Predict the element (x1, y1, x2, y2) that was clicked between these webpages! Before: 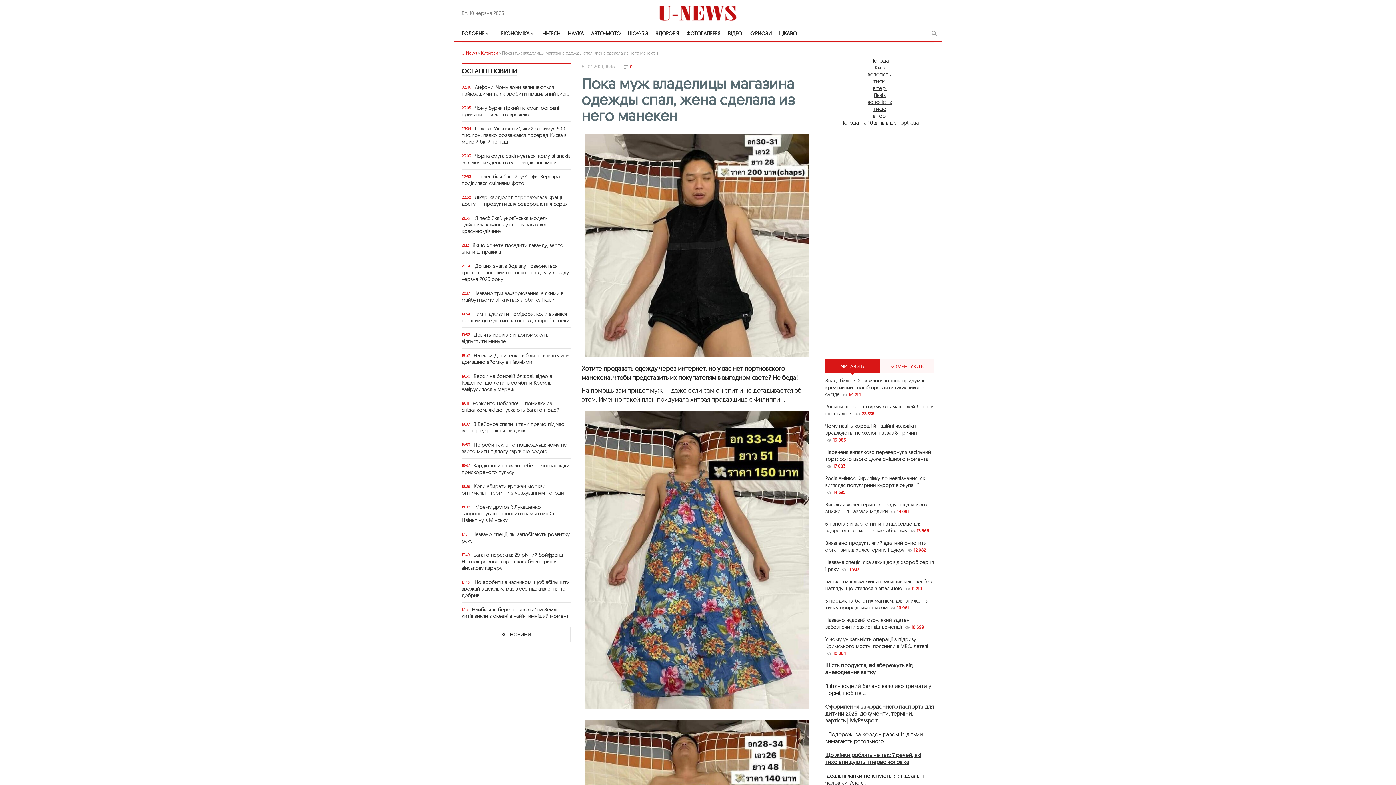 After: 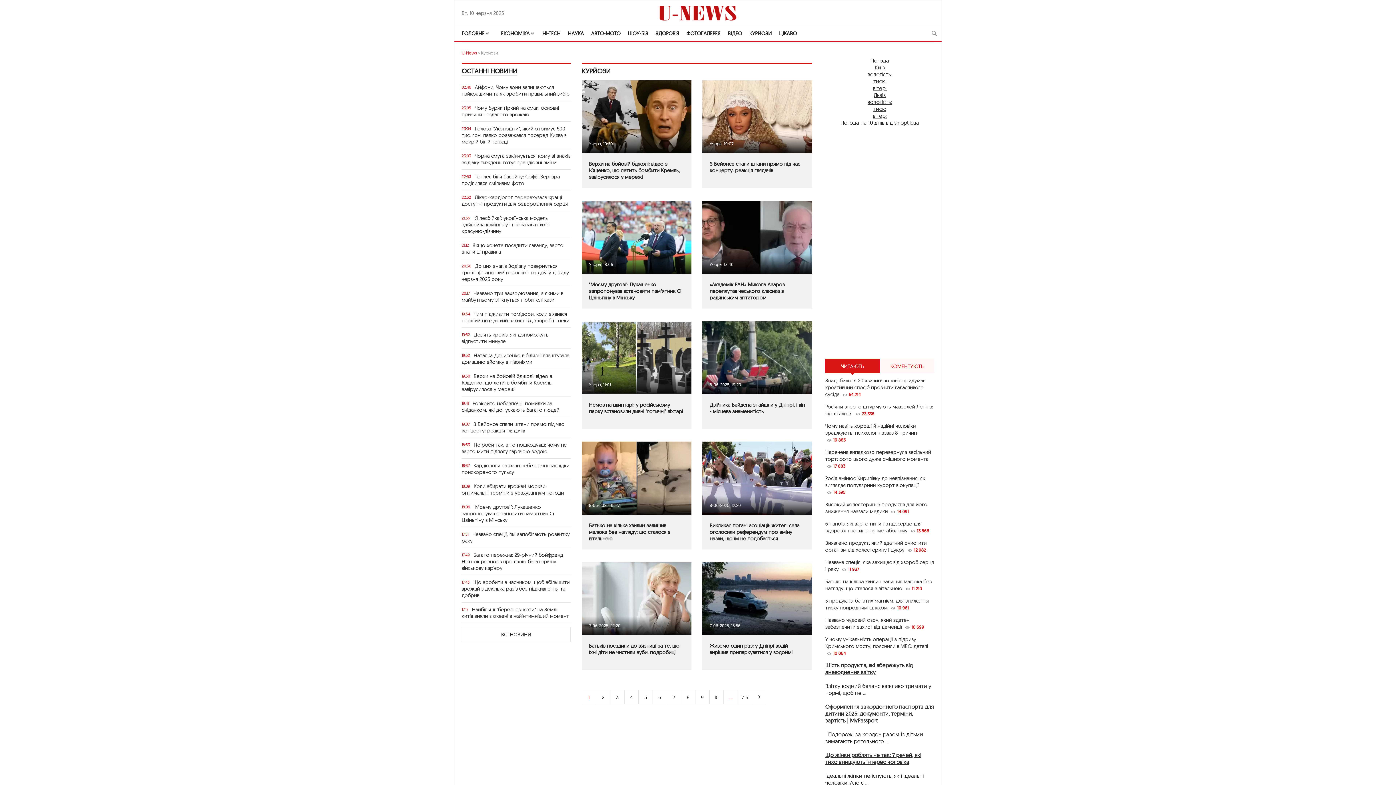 Action: bbox: (481, 50, 498, 55) label: Курйози